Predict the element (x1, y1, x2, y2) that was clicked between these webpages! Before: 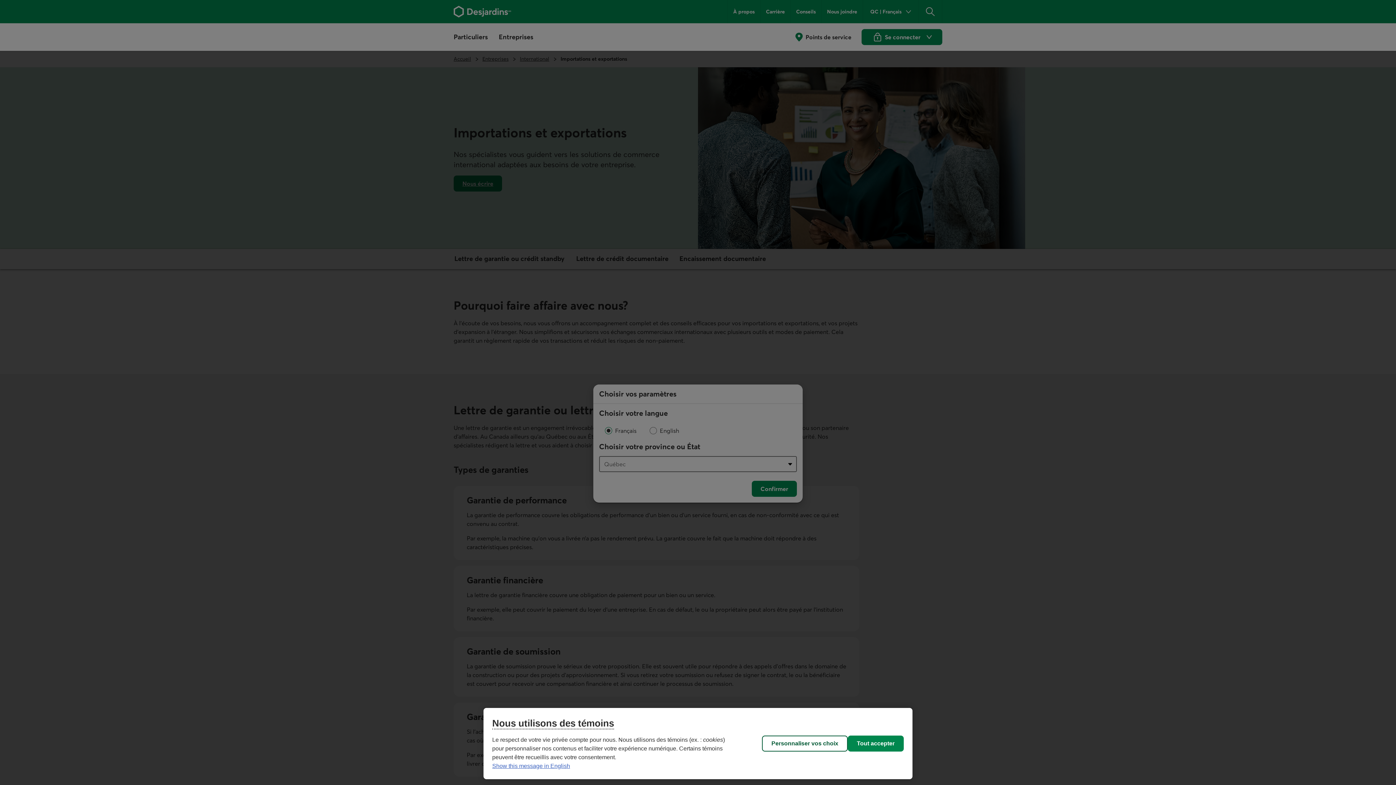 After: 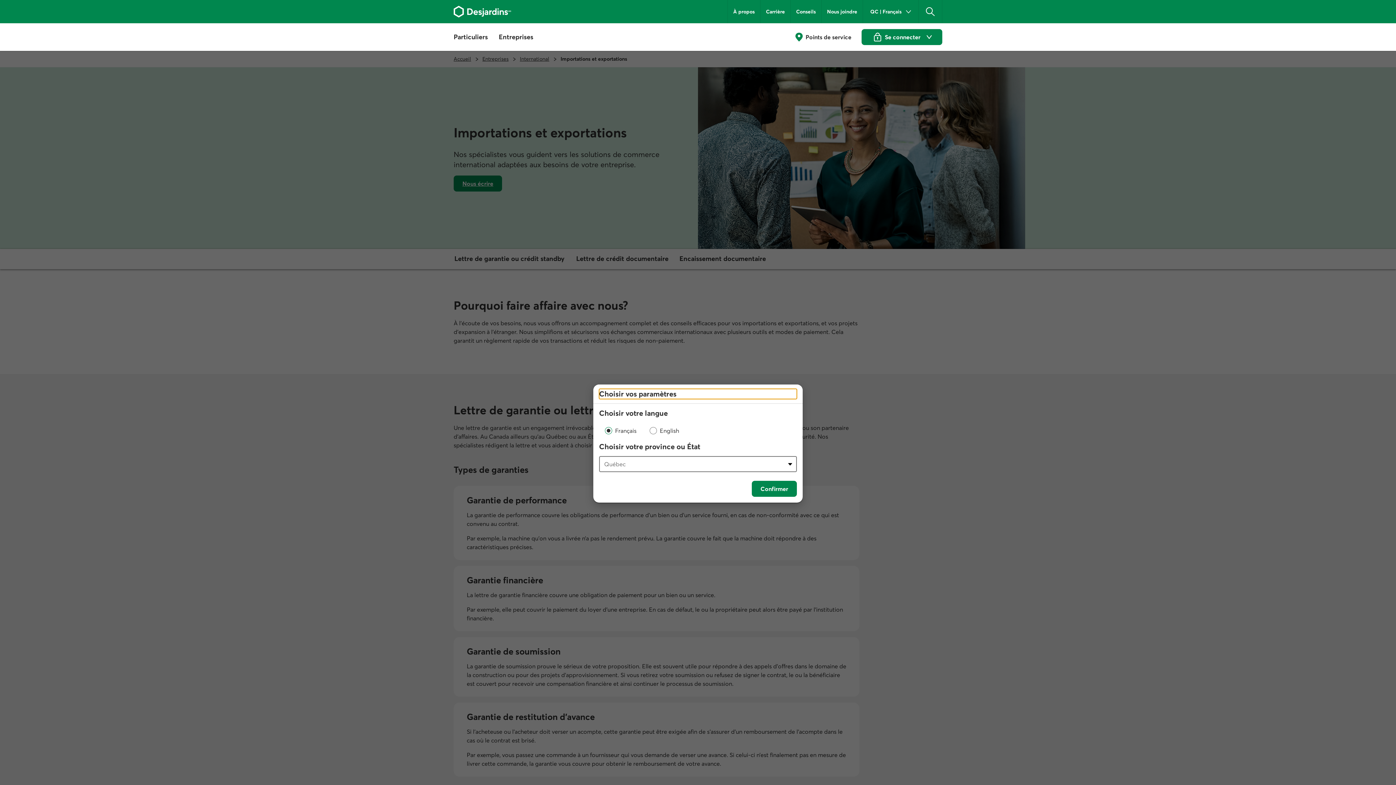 Action: bbox: (848, 736, 904, 752) label: Tout accepter